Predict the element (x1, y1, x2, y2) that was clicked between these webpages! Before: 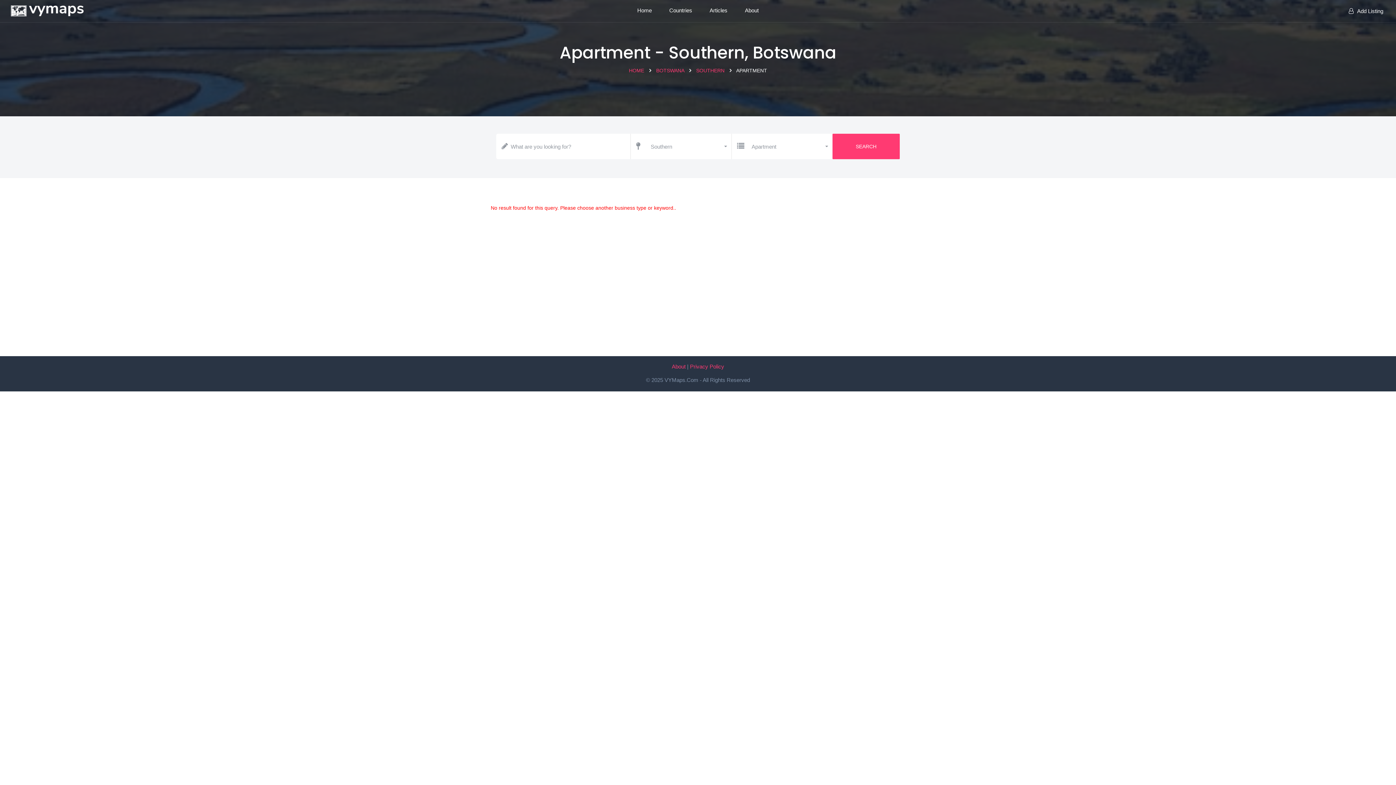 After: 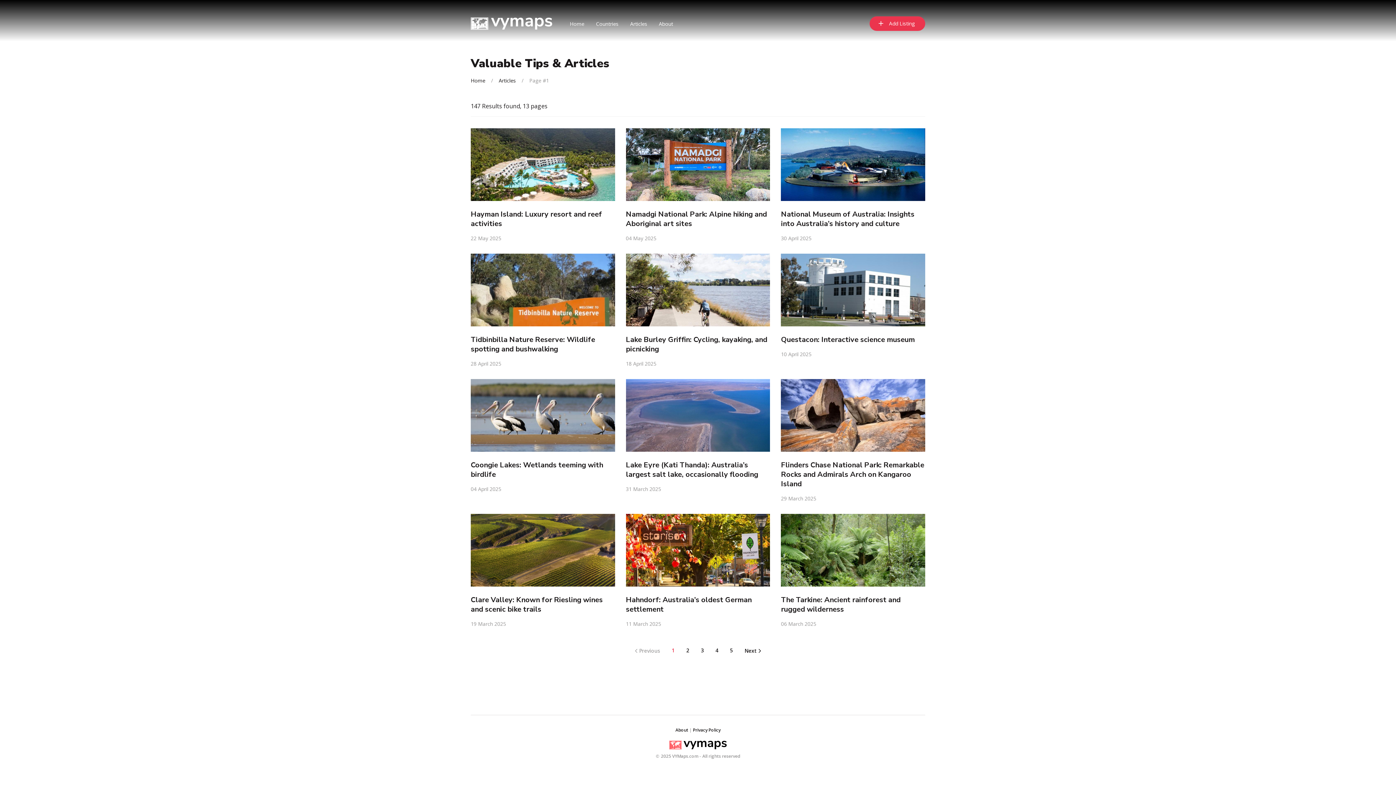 Action: label: Home page bbox: (706, 1, 730, 20)